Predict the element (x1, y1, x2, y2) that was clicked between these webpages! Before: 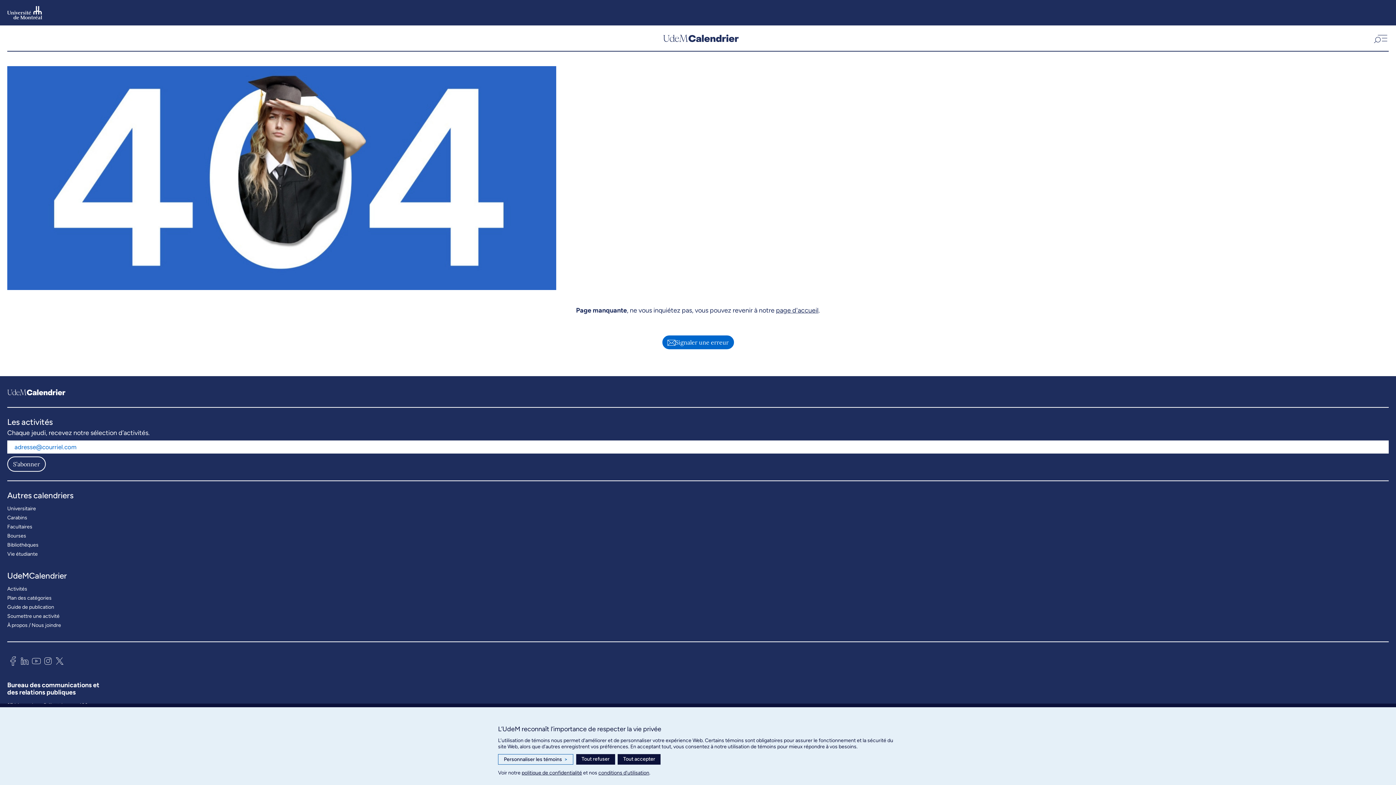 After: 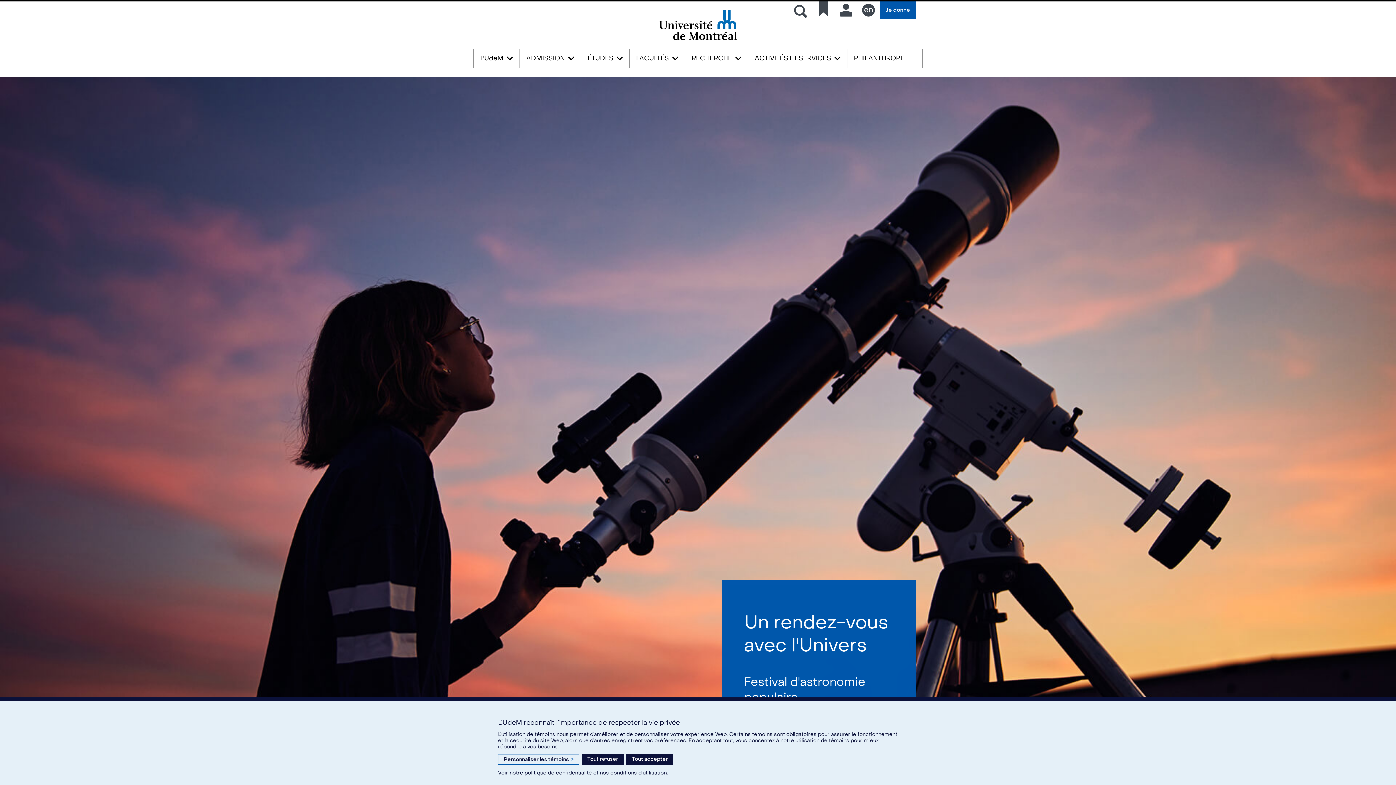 Action: bbox: (7, 5, 42, 19)